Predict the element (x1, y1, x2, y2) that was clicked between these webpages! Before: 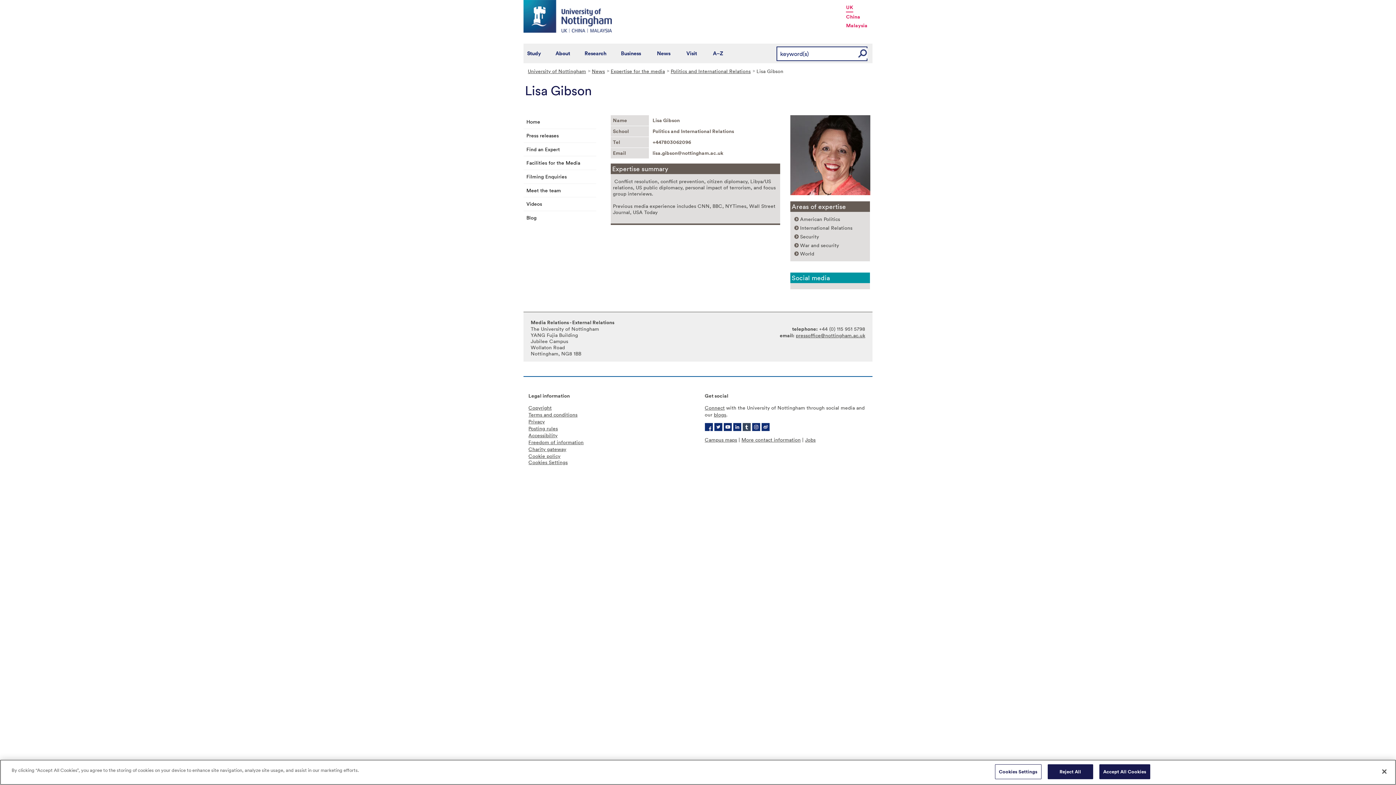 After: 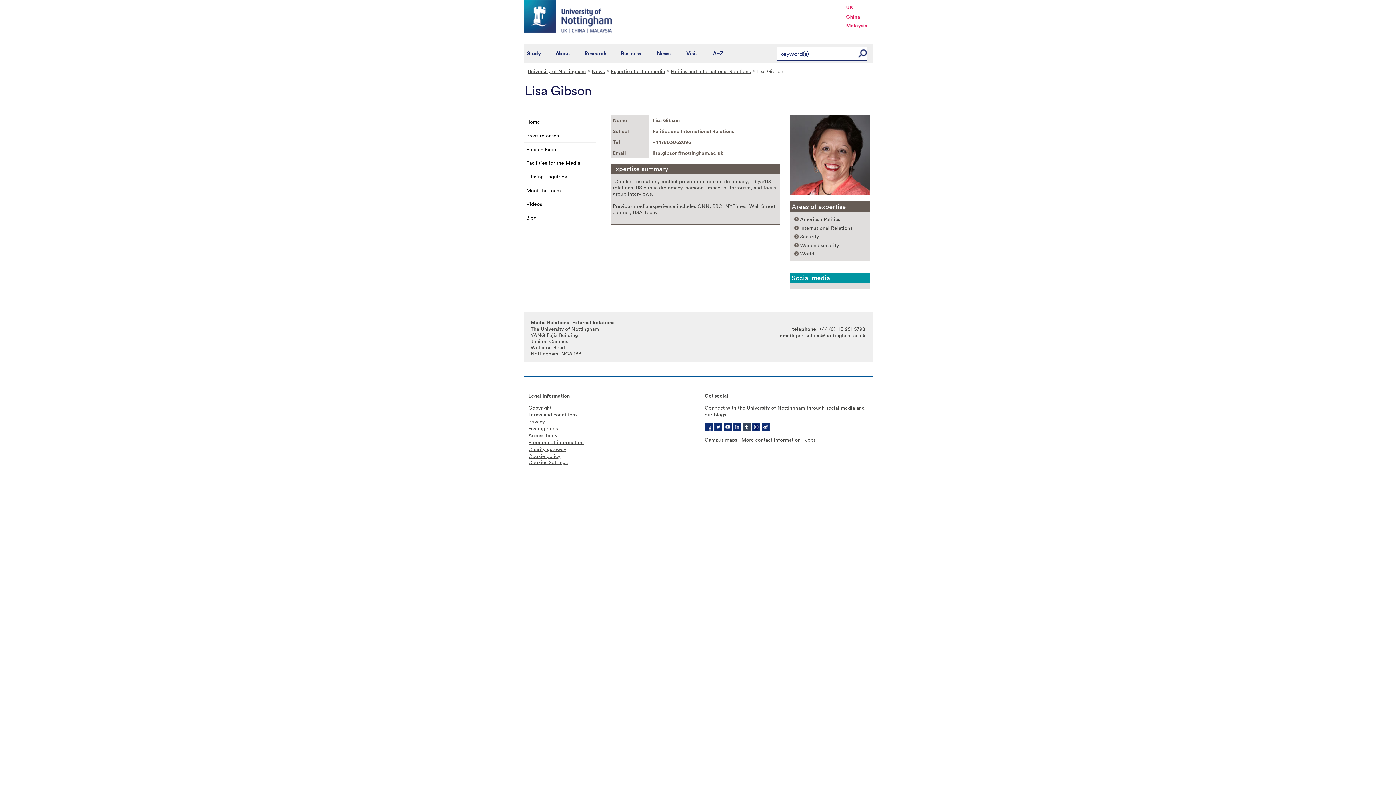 Action: label: Reject All bbox: (1047, 764, 1093, 779)